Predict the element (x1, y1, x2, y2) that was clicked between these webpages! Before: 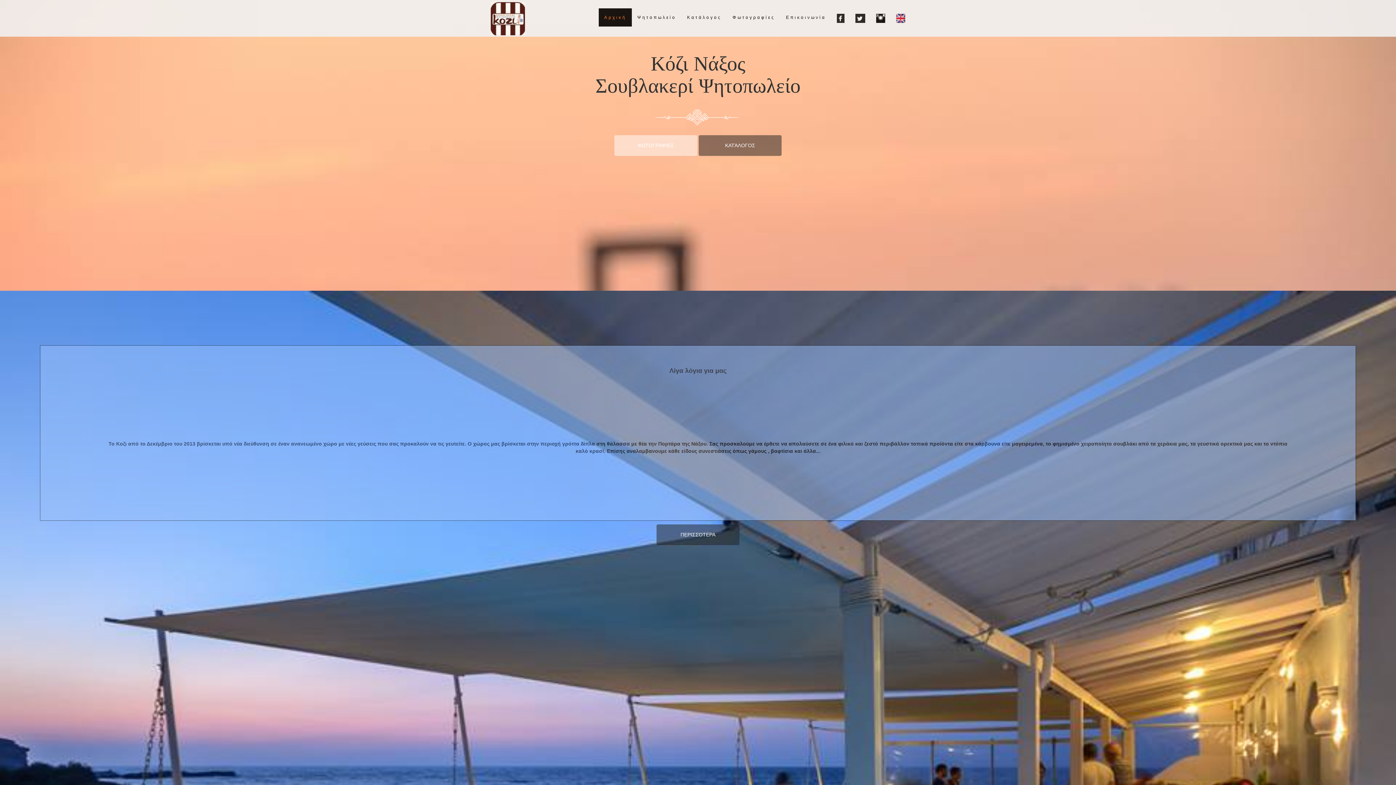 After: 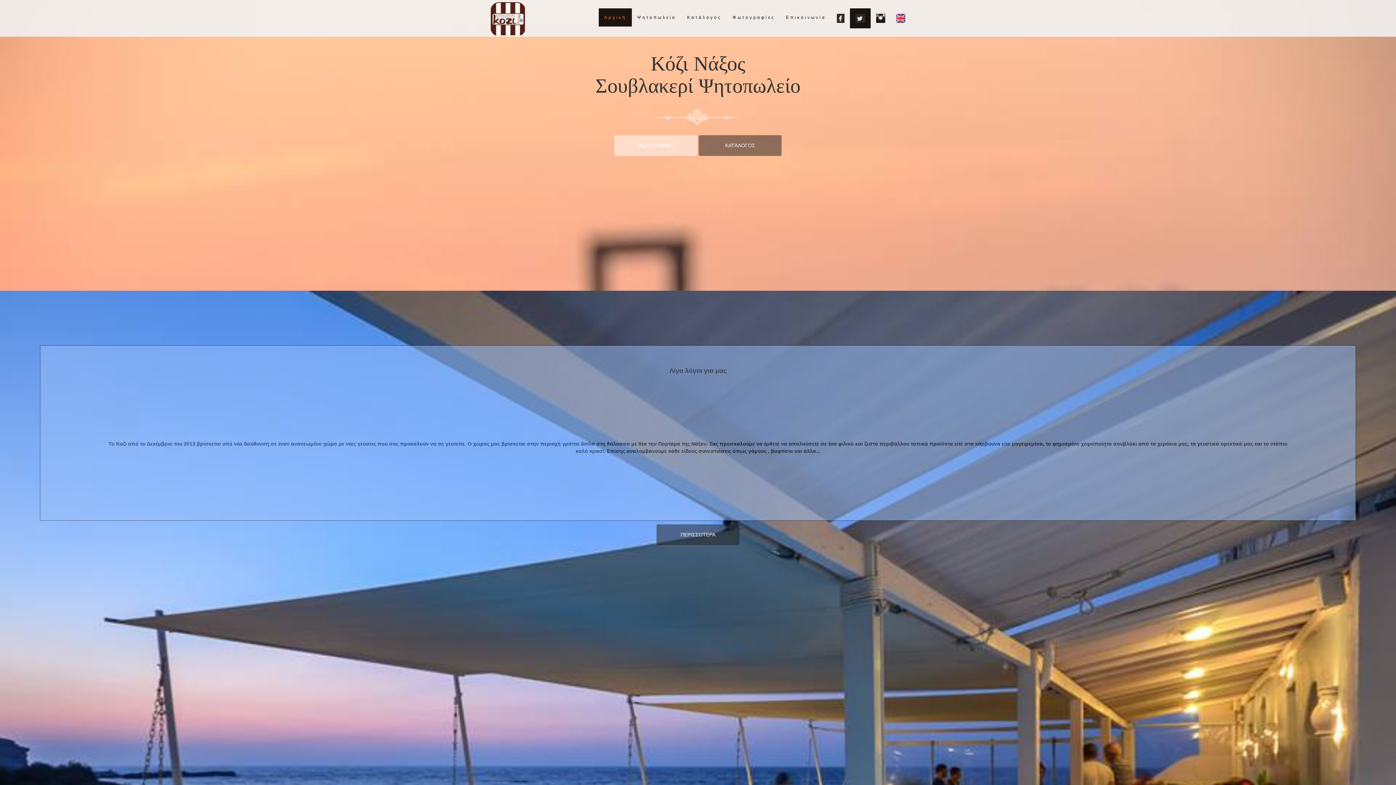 Action: bbox: (850, 8, 870, 28)